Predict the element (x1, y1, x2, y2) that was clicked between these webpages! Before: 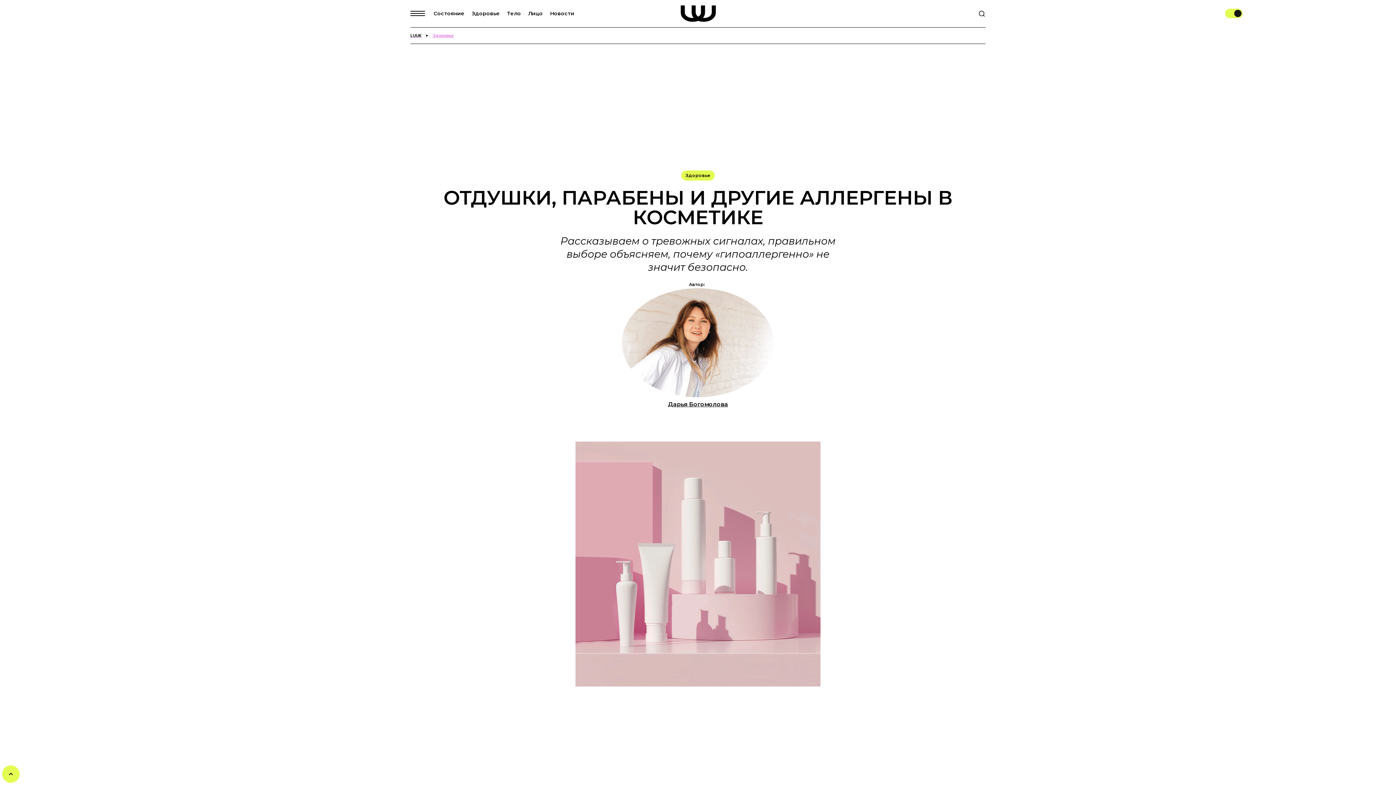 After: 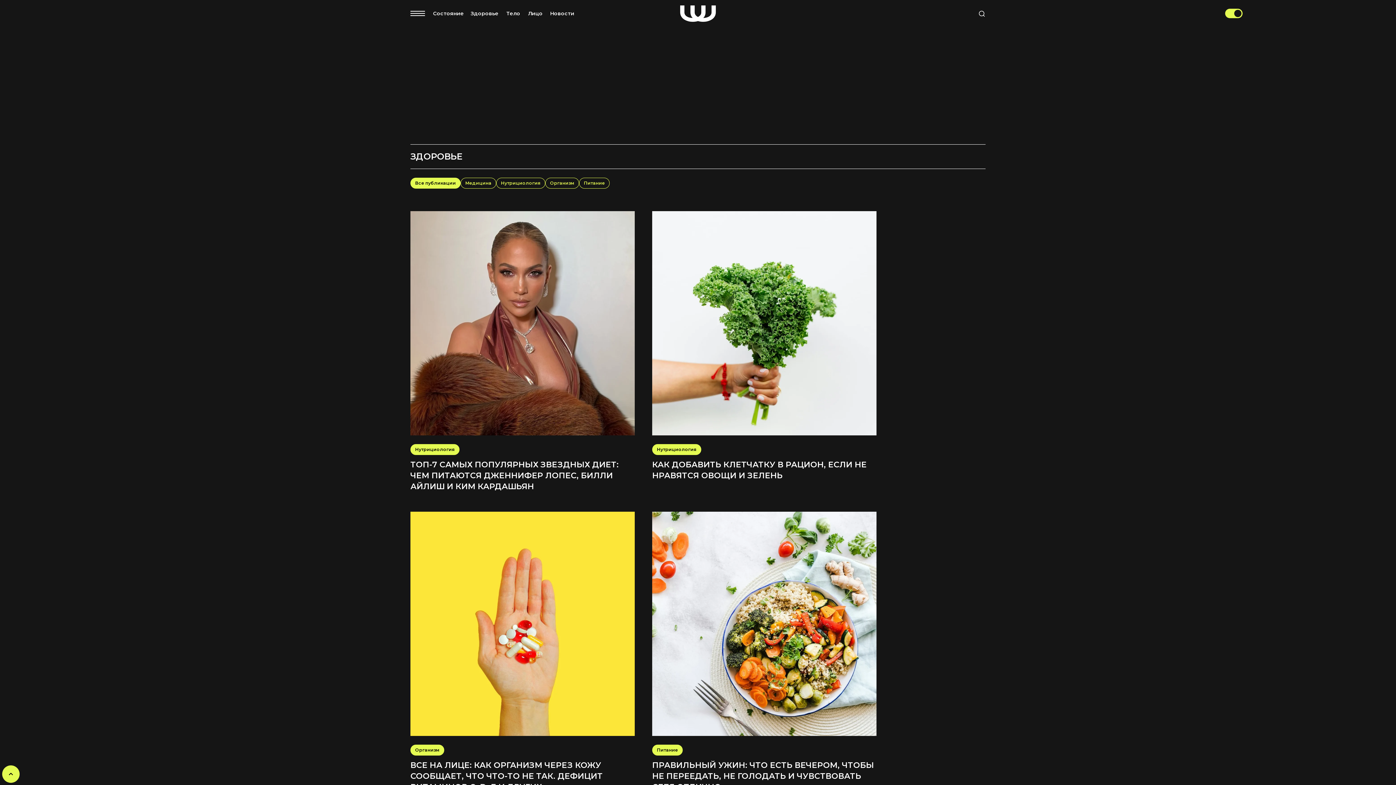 Action: label: Здоровье bbox: (681, 170, 714, 180)